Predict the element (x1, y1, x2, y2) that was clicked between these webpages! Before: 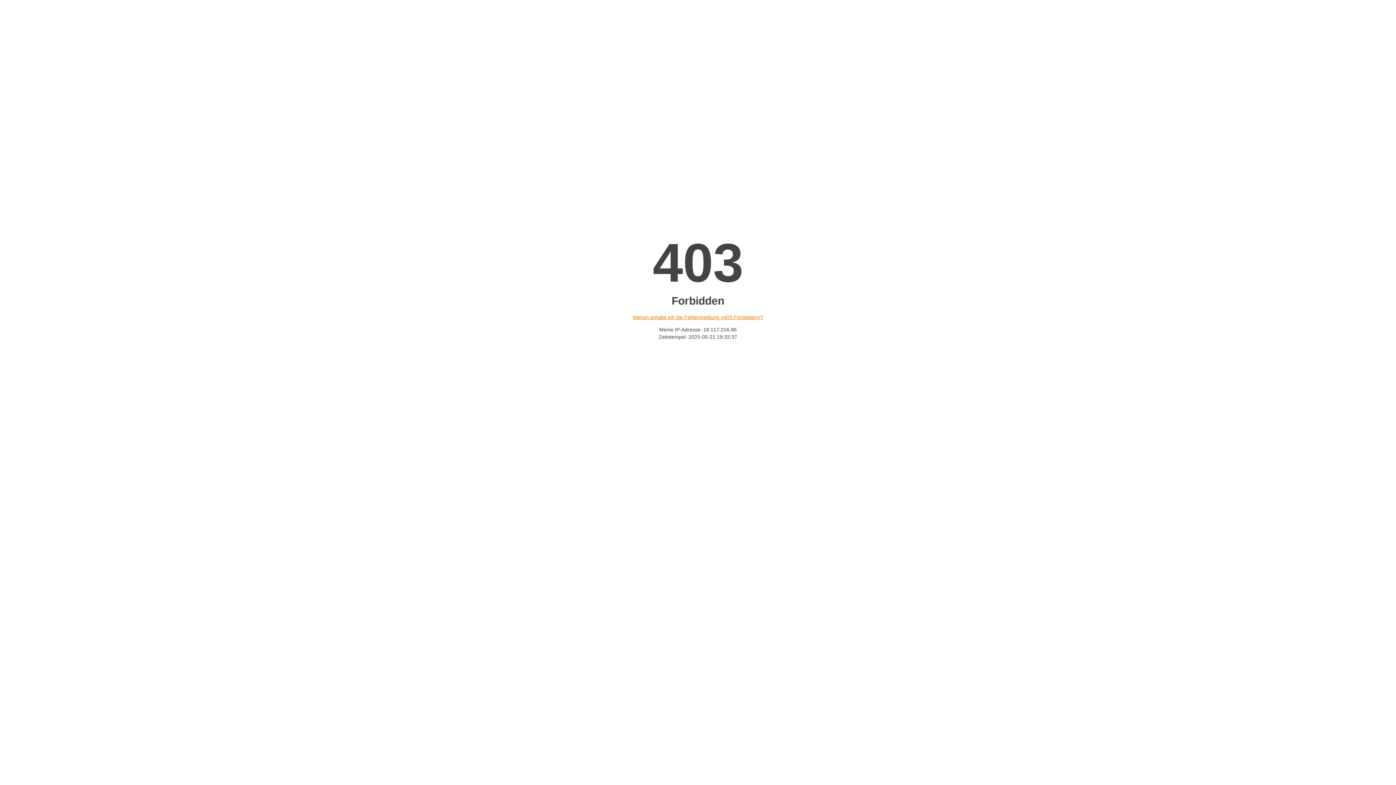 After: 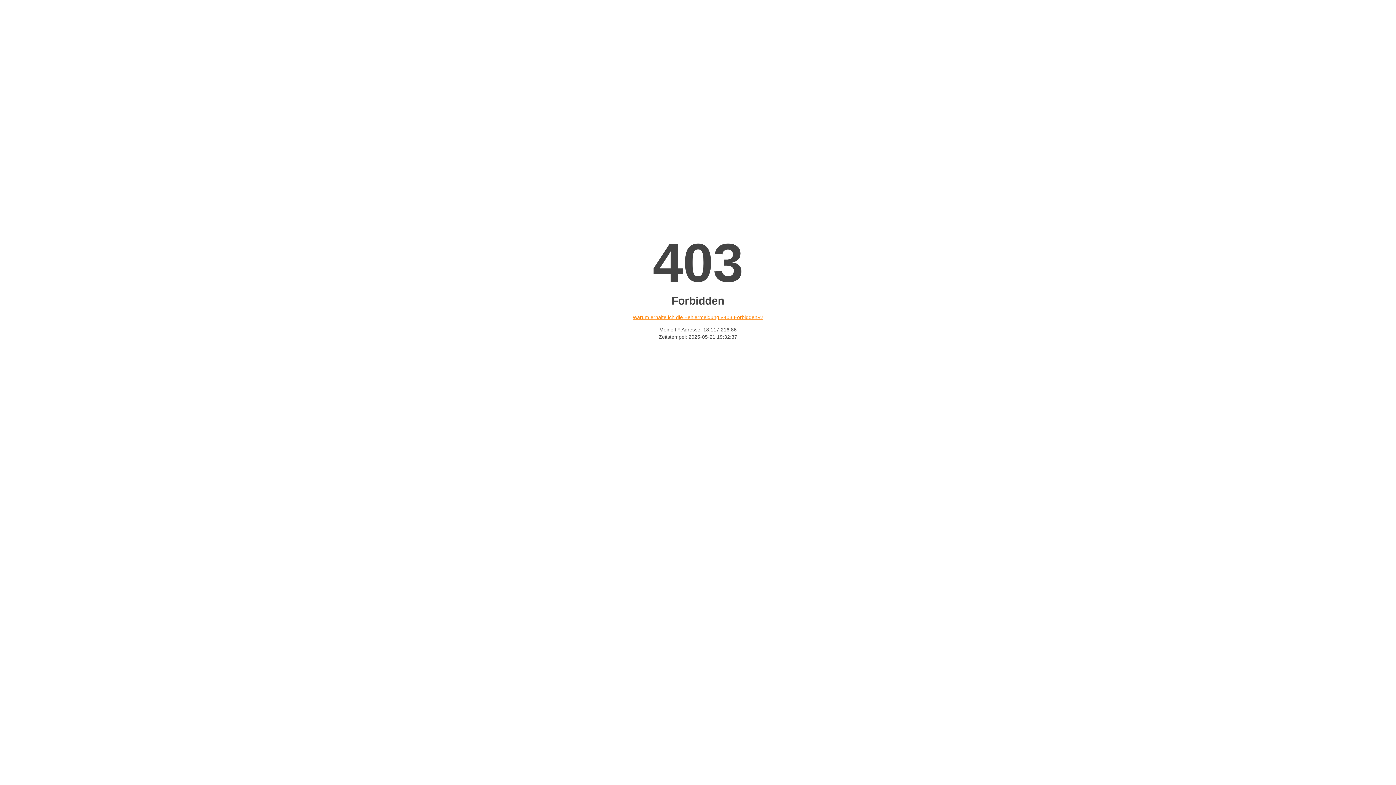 Action: bbox: (632, 314, 763, 320) label: Warum erhalte ich die Fehlermeldung «403 Forbidden»?